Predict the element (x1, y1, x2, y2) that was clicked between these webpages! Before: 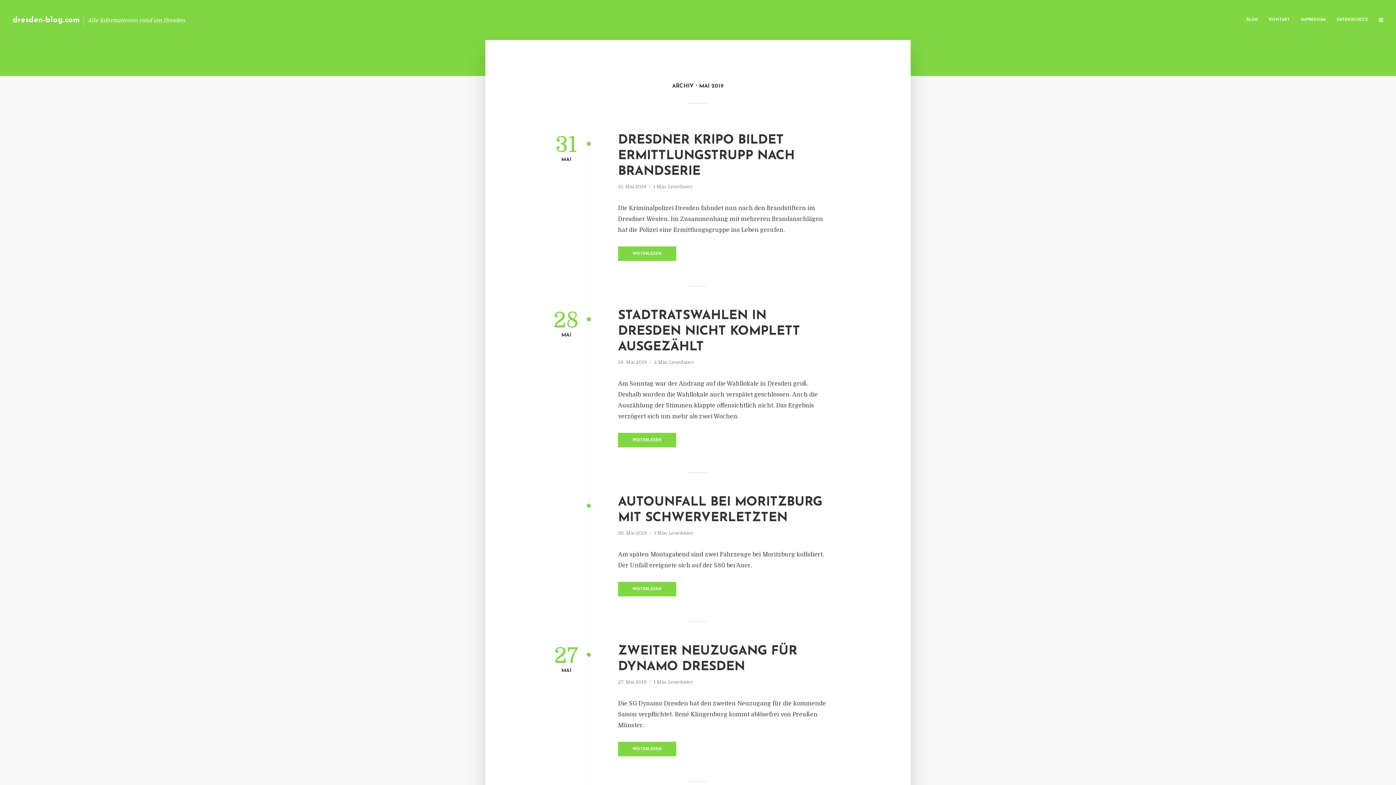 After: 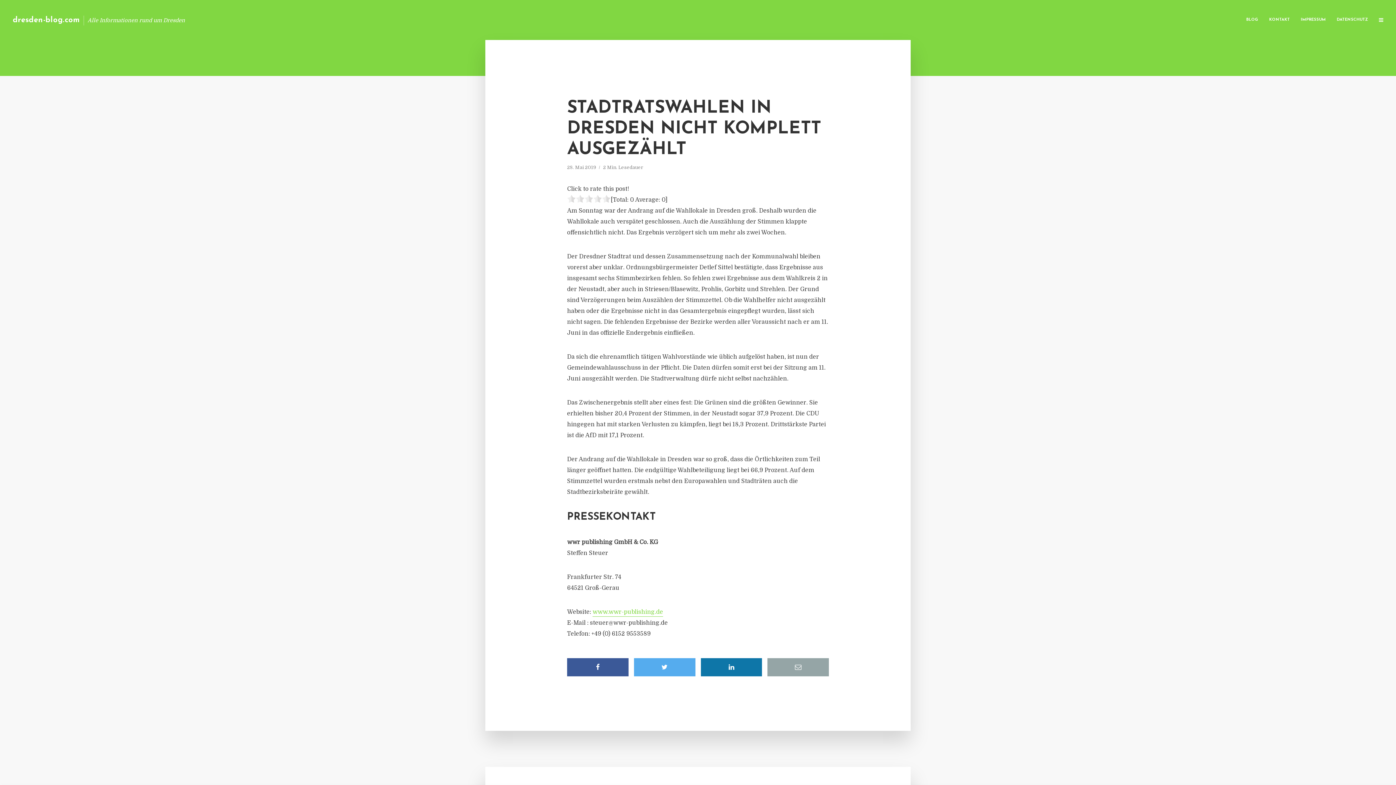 Action: bbox: (618, 433, 676, 447) label: WEITERLESEN